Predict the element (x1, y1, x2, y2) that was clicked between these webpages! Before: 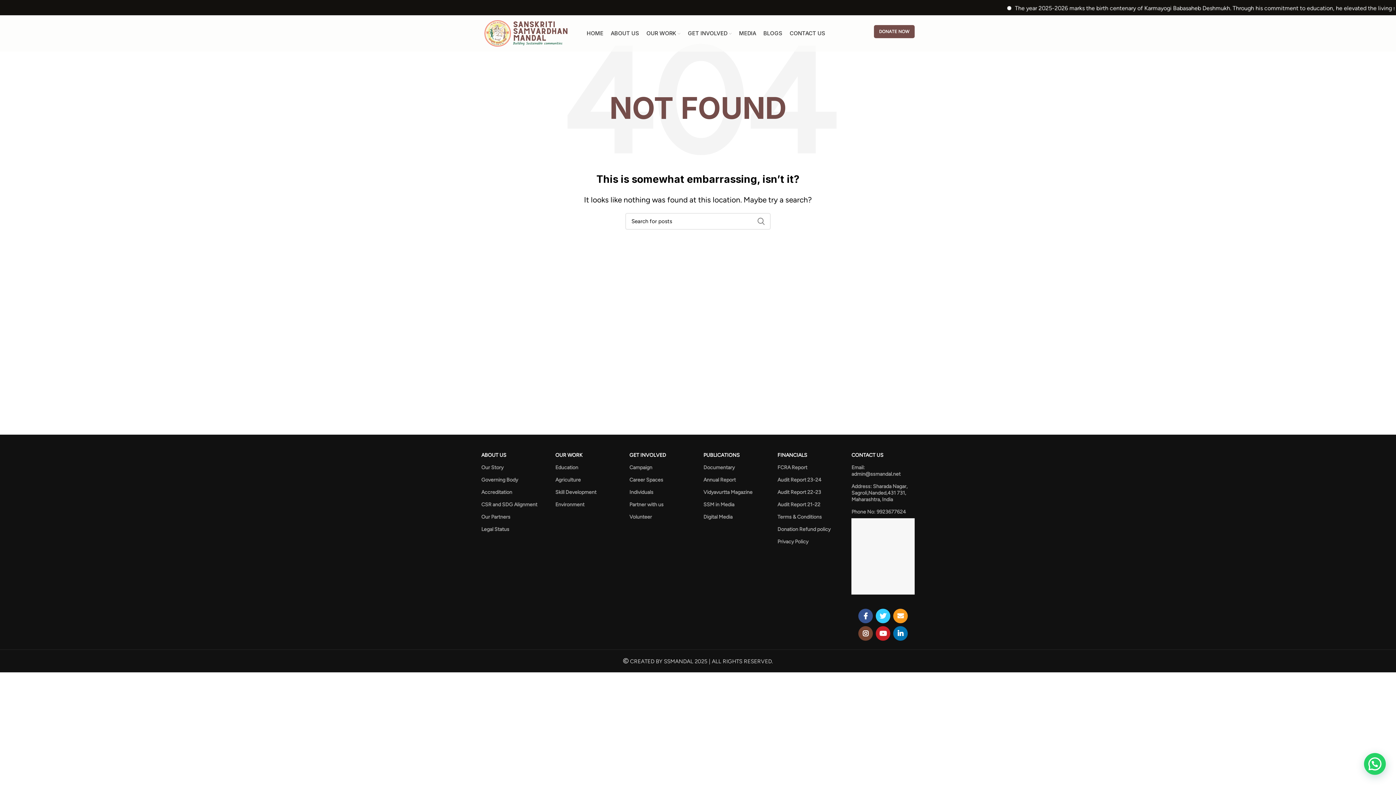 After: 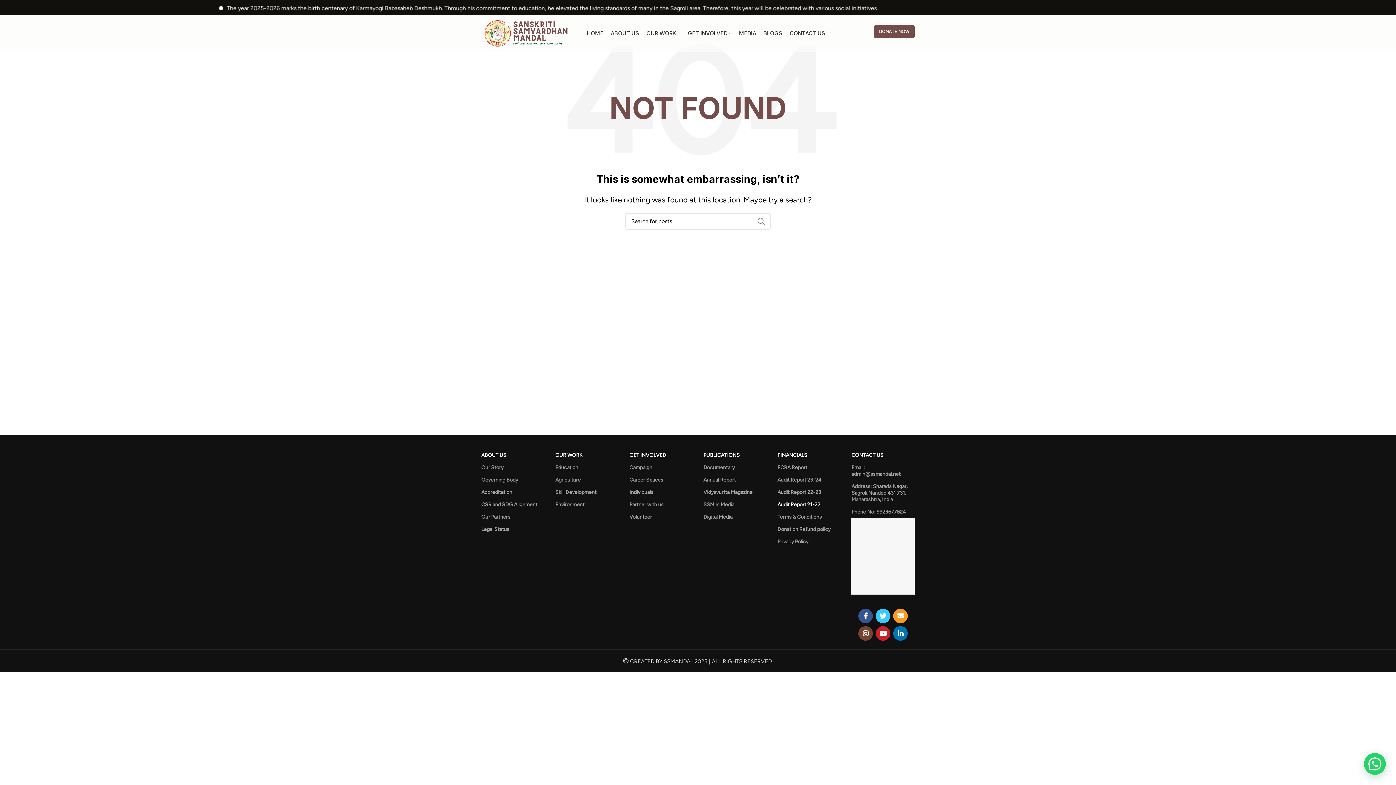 Action: label: Audit Report 21-22 bbox: (777, 498, 840, 511)